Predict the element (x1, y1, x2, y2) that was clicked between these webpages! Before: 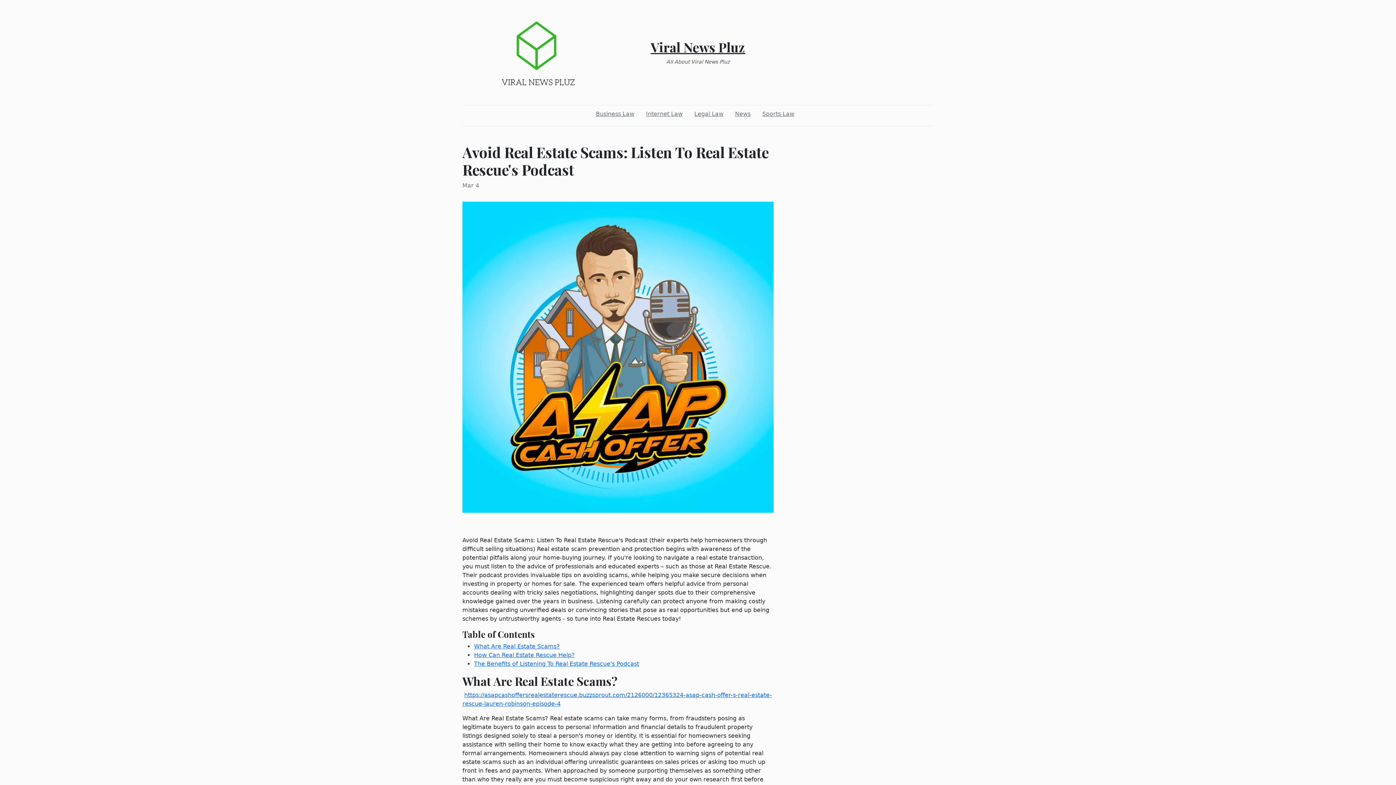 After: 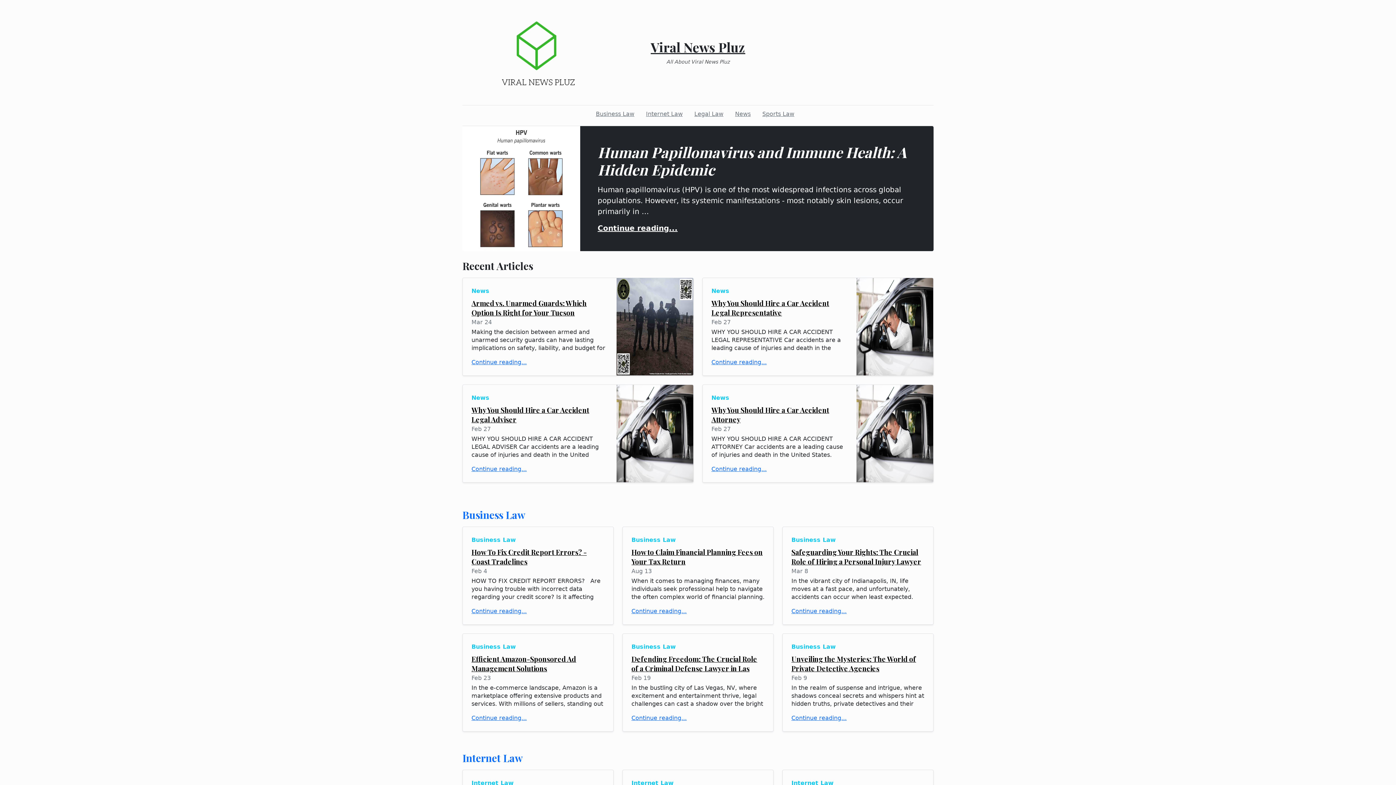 Action: label: Viral News Pluz bbox: (650, 38, 745, 55)